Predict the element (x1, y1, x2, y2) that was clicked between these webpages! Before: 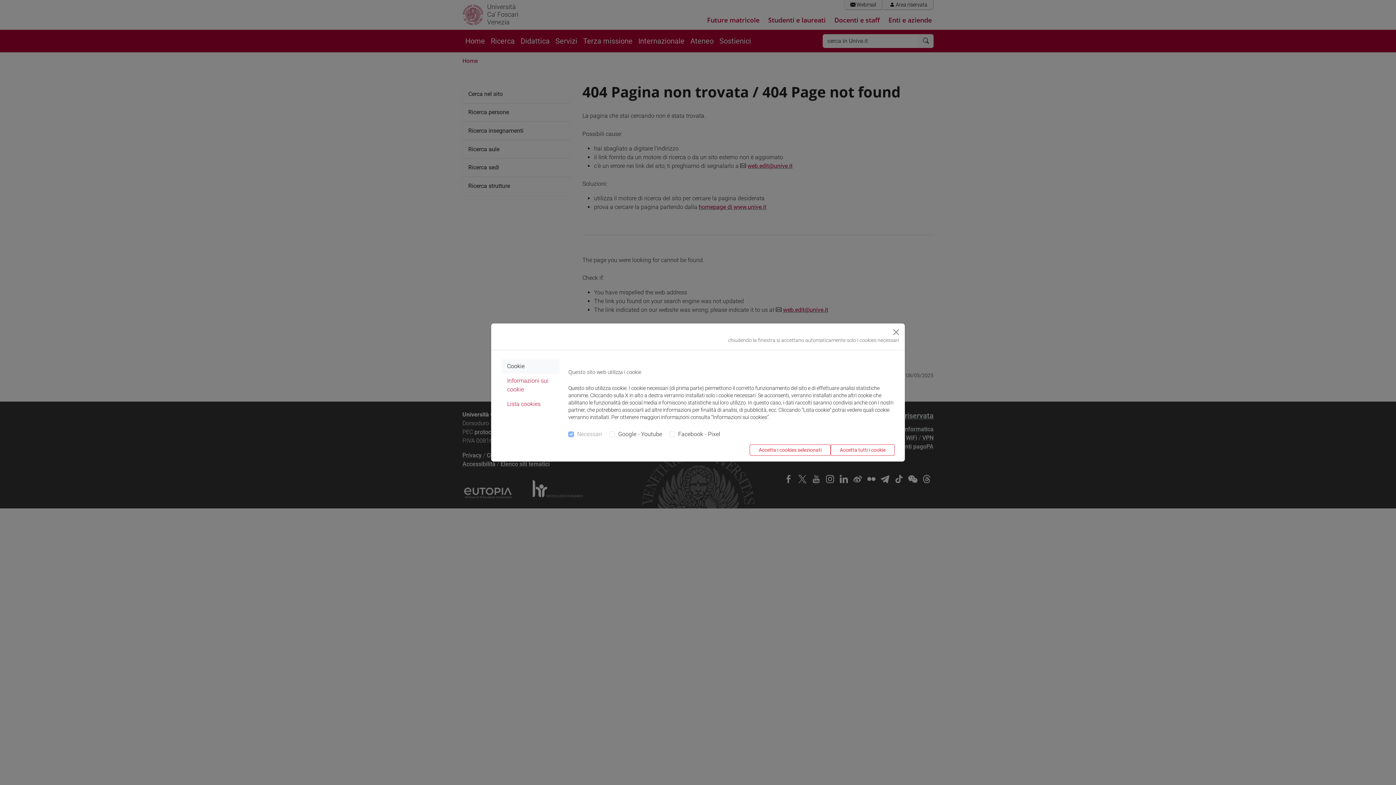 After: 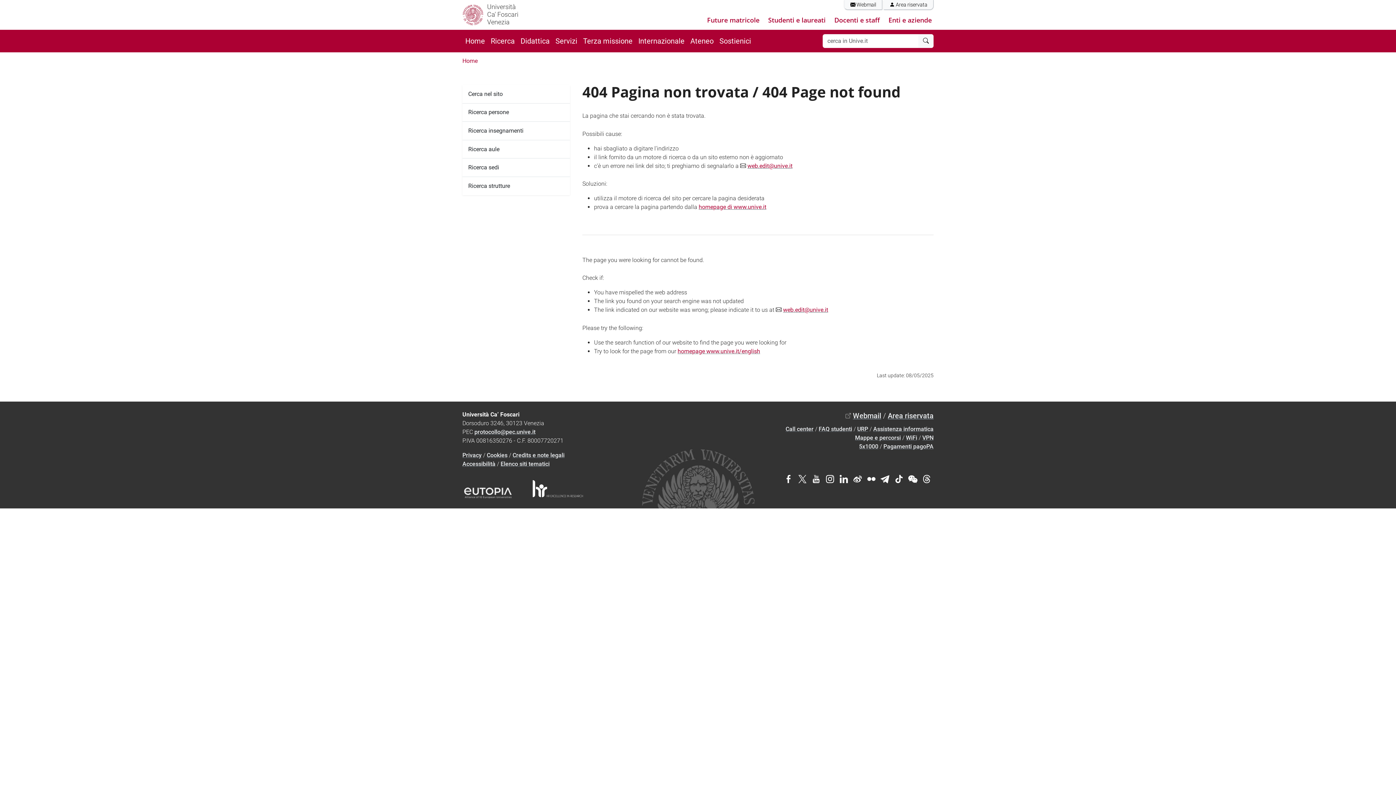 Action: label: Close bbox: (890, 326, 902, 338)